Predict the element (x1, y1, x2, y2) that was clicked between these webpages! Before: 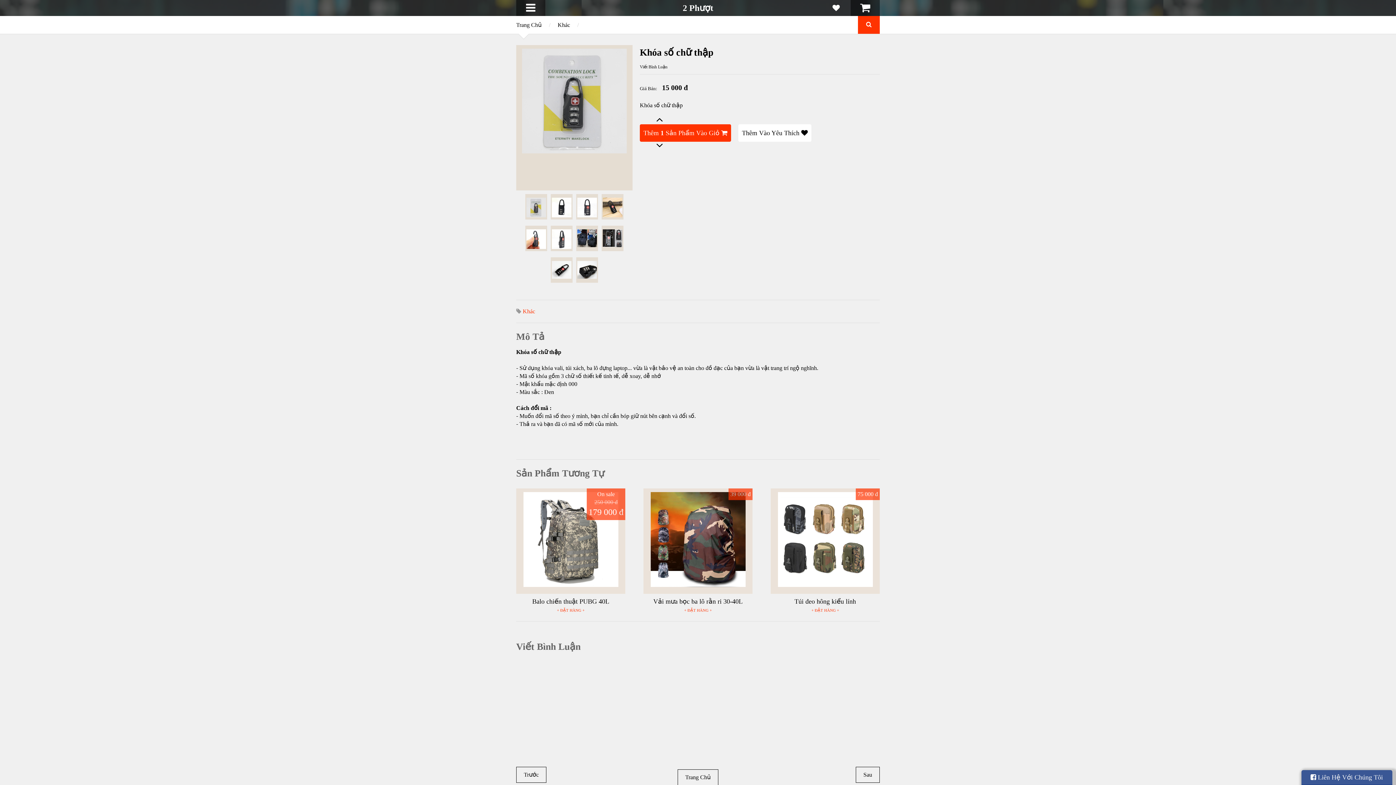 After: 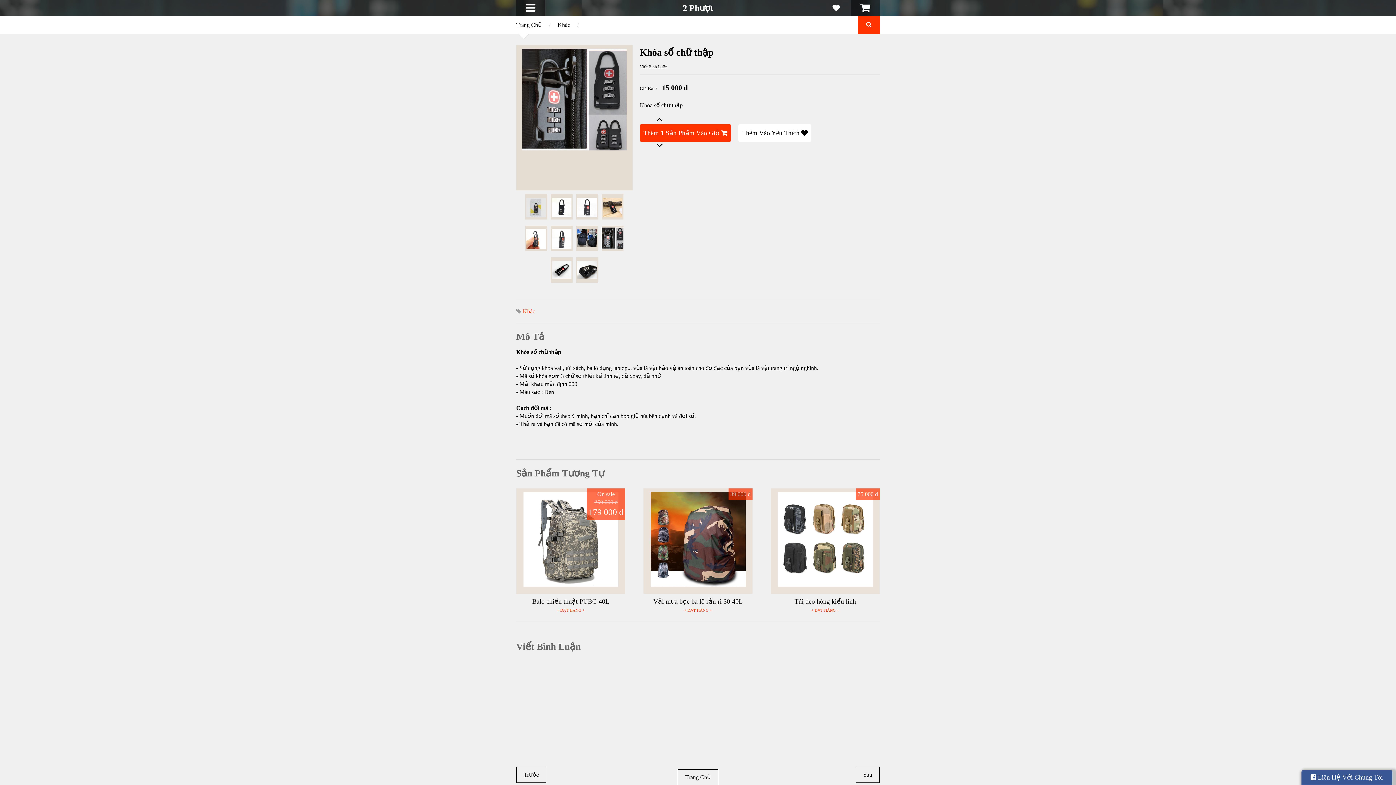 Action: bbox: (601, 225, 623, 251)